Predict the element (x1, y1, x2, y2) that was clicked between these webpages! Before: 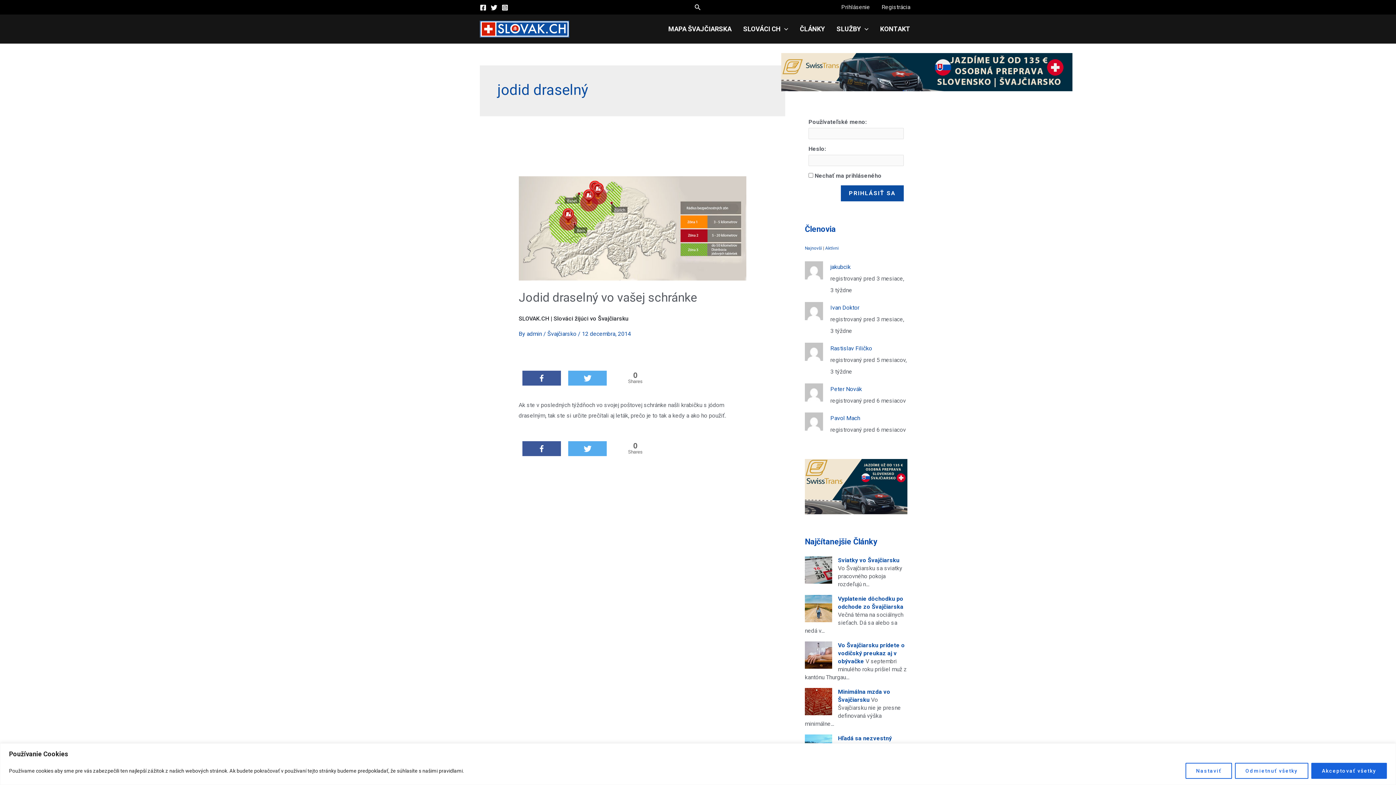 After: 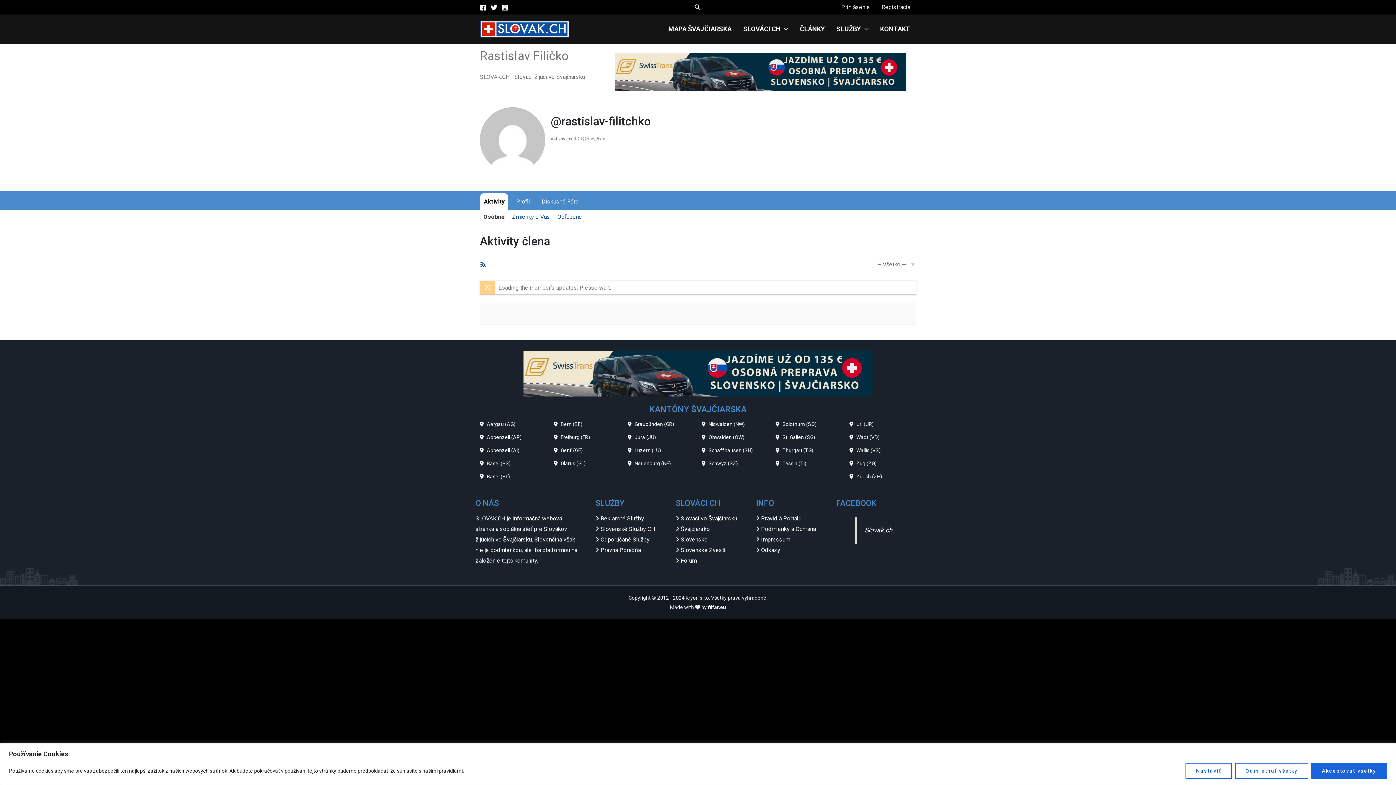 Action: bbox: (805, 347, 823, 354)